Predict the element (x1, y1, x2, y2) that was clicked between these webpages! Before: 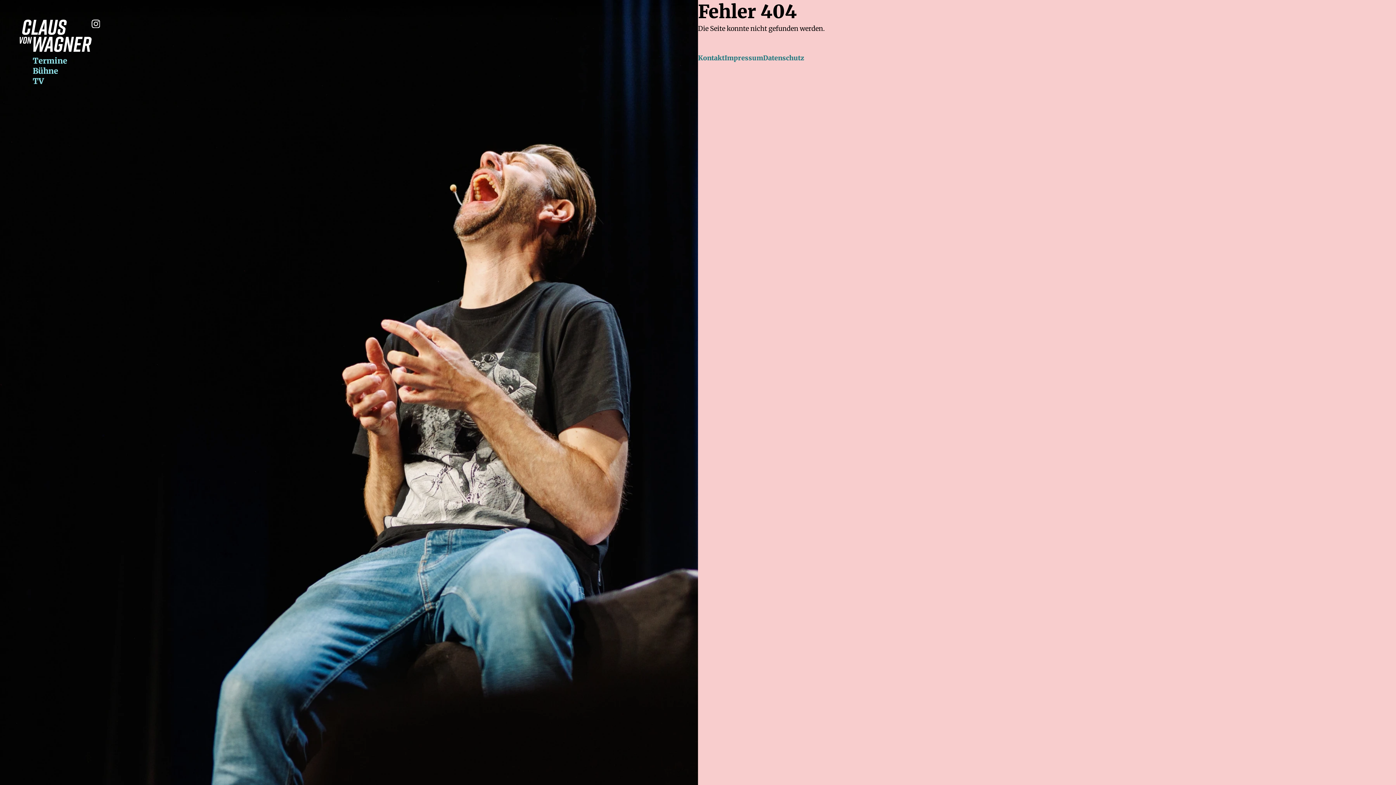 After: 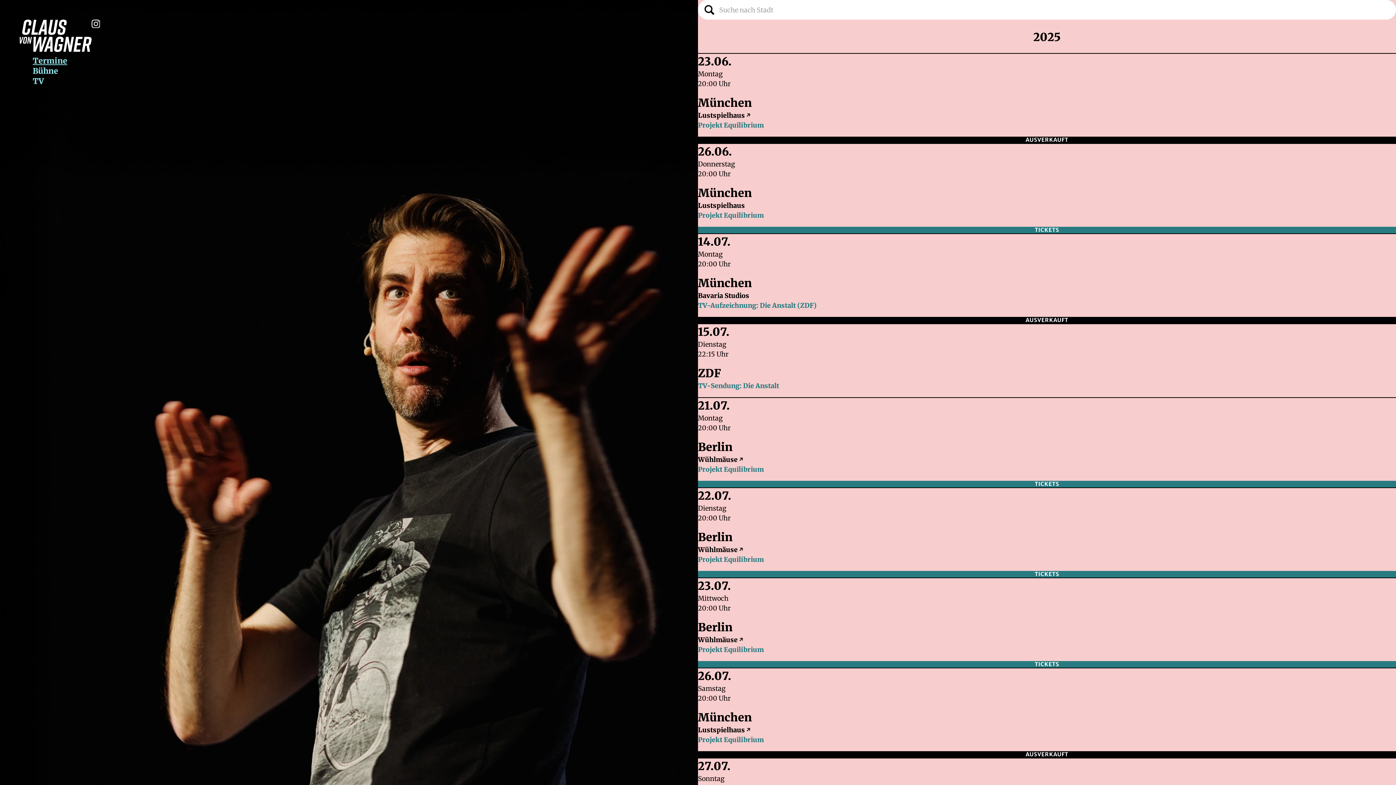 Action: bbox: (19, 43, 91, 51)